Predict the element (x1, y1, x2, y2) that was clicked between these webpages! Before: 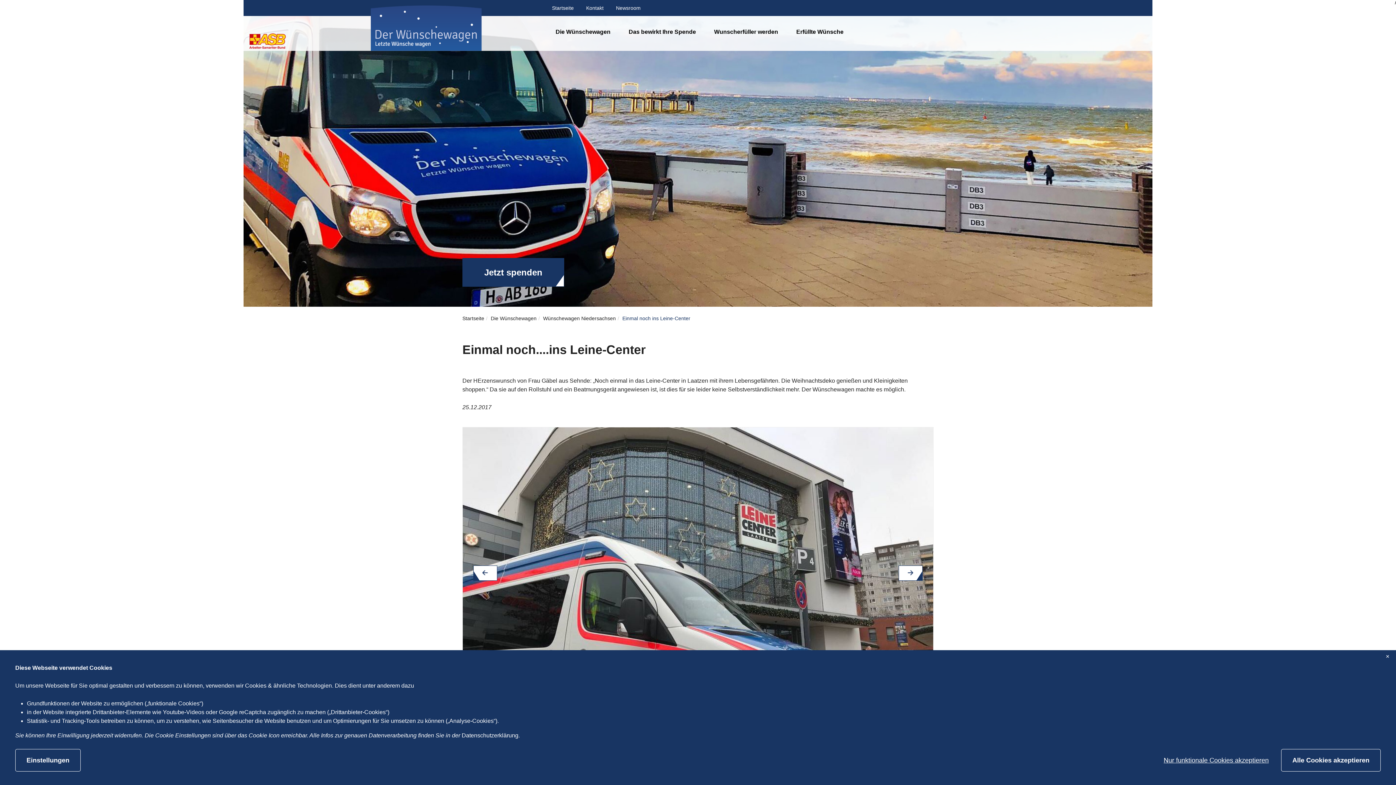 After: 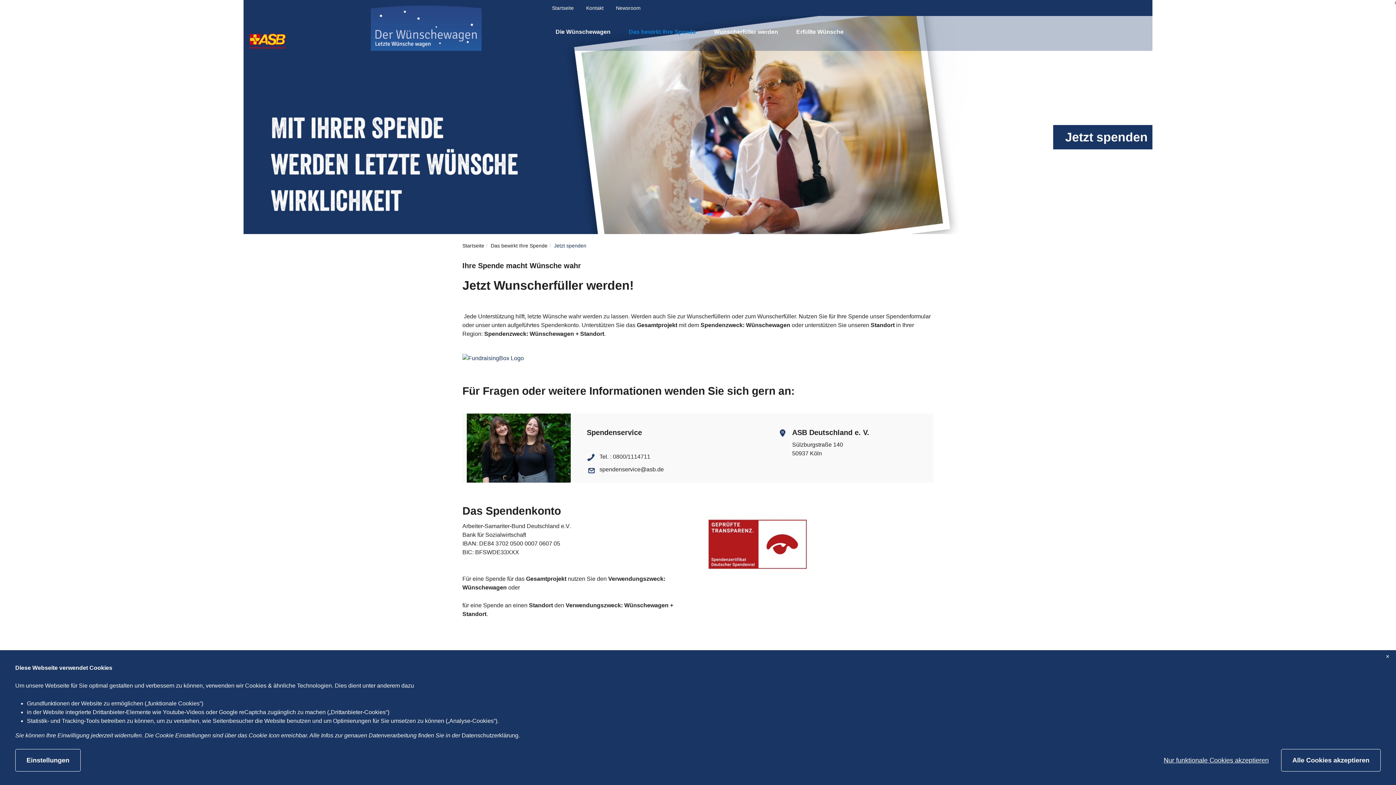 Action: bbox: (462, 258, 564, 286) label: Jetzt spenden